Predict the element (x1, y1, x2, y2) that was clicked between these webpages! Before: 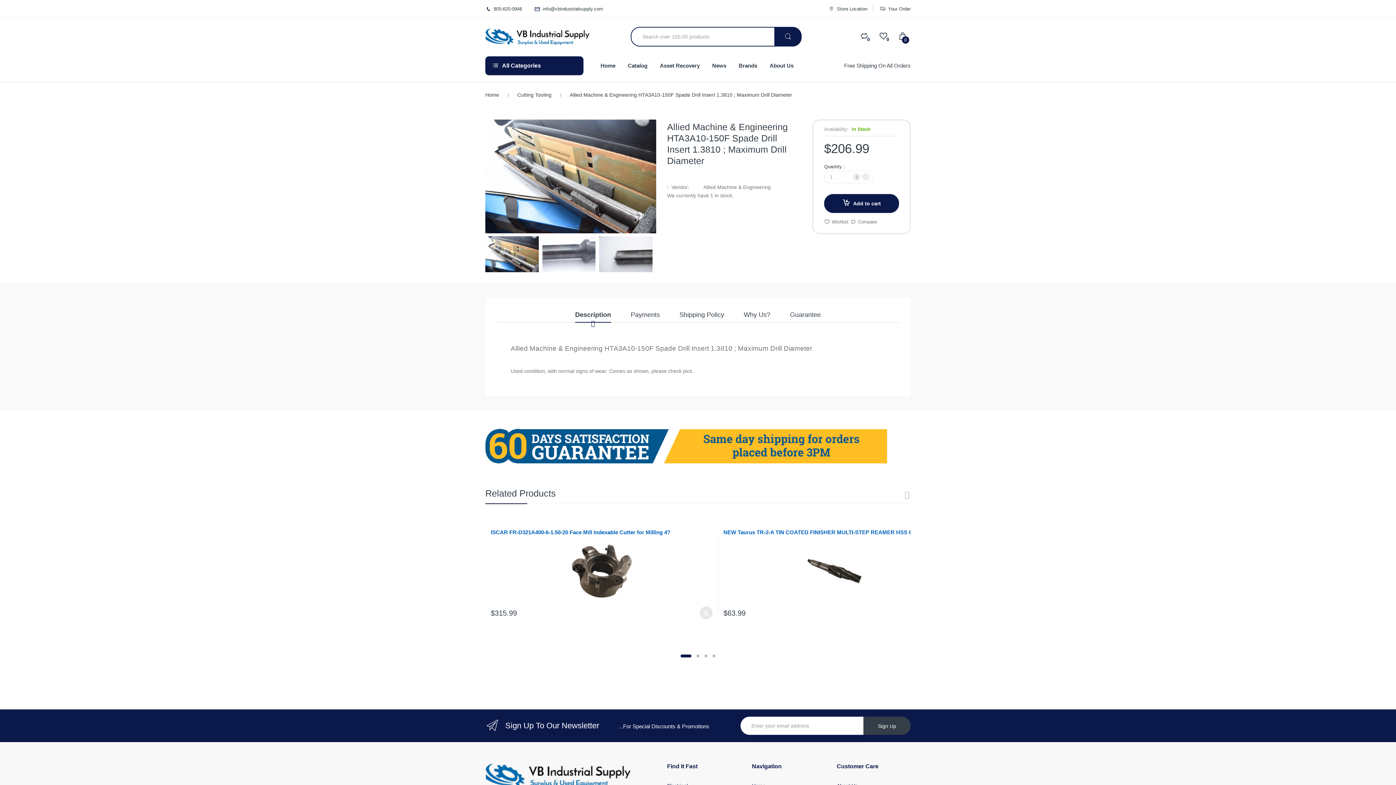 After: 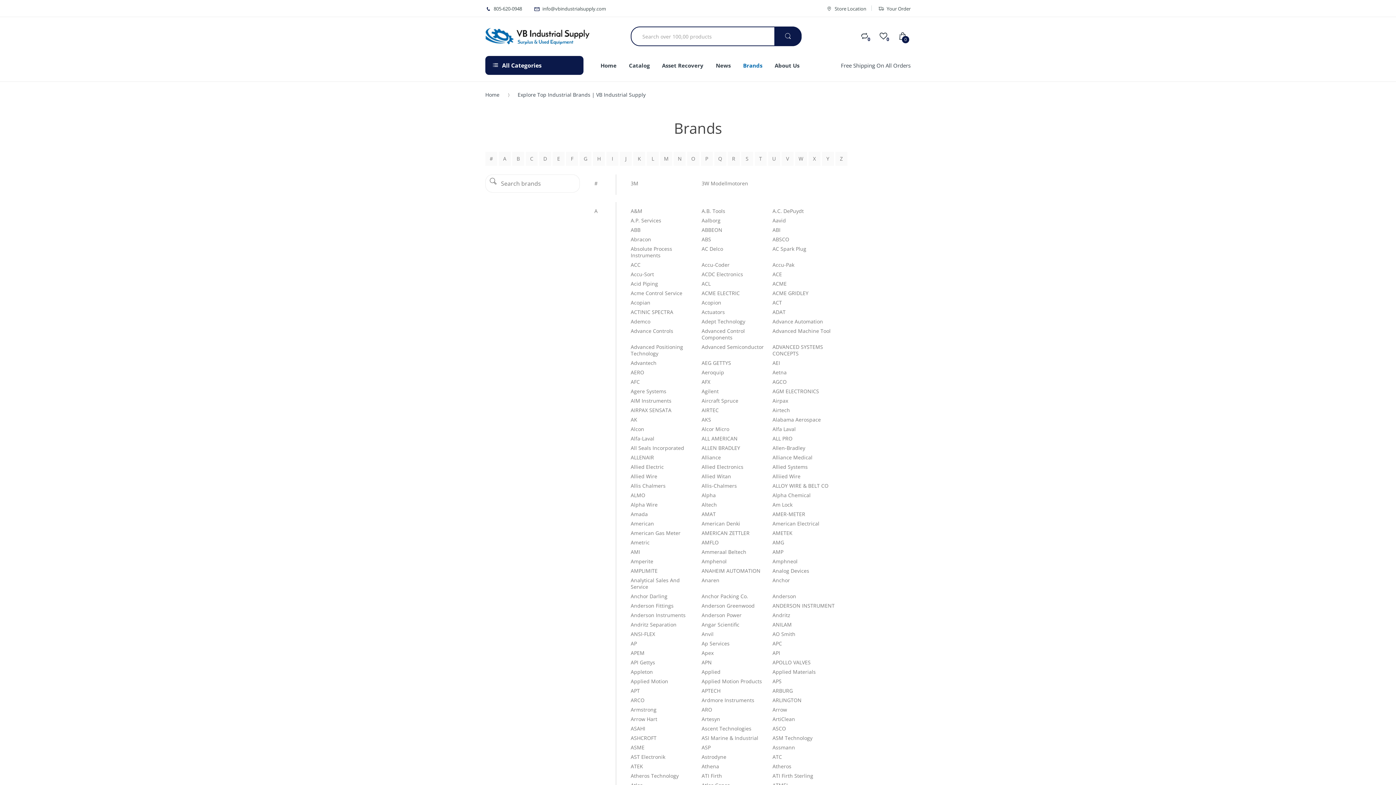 Action: bbox: (738, 56, 757, 75) label: Brands